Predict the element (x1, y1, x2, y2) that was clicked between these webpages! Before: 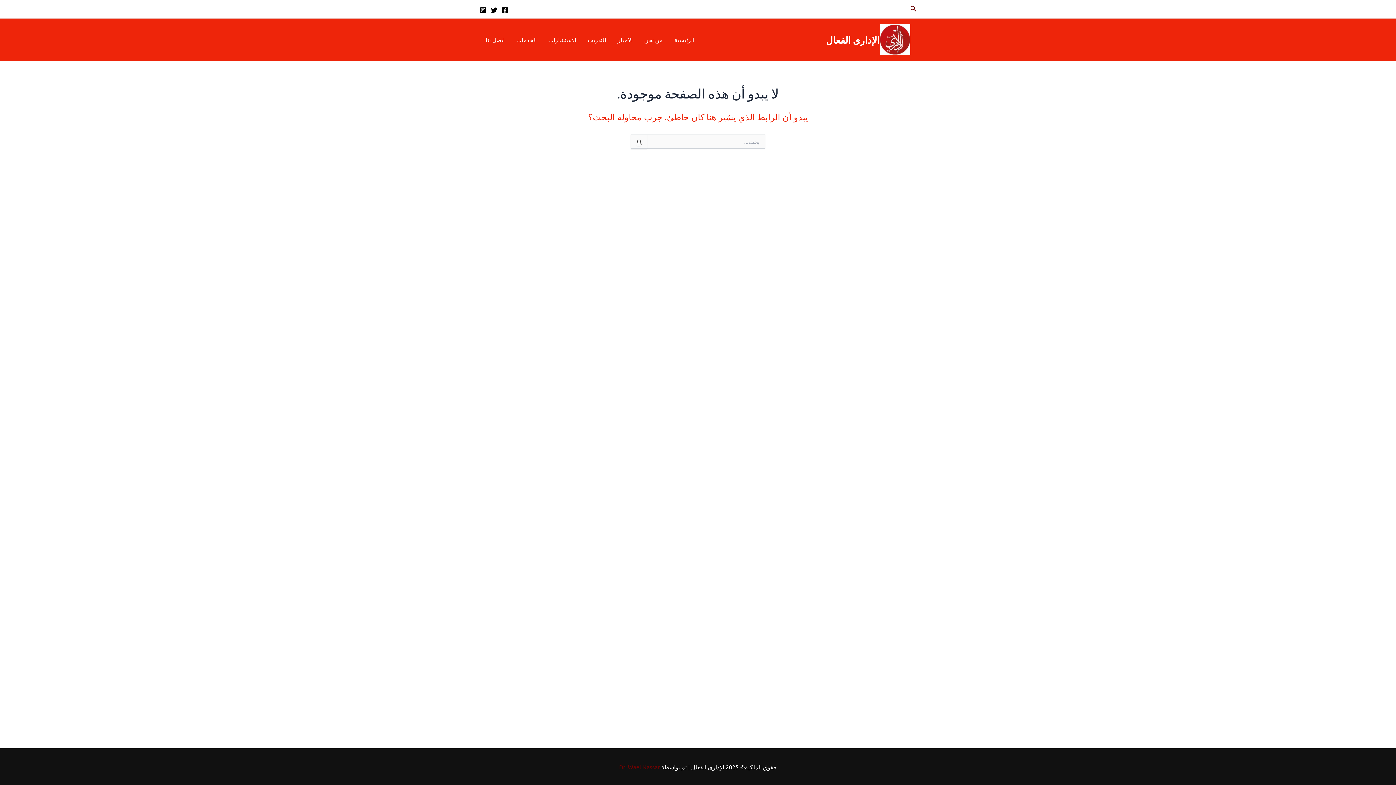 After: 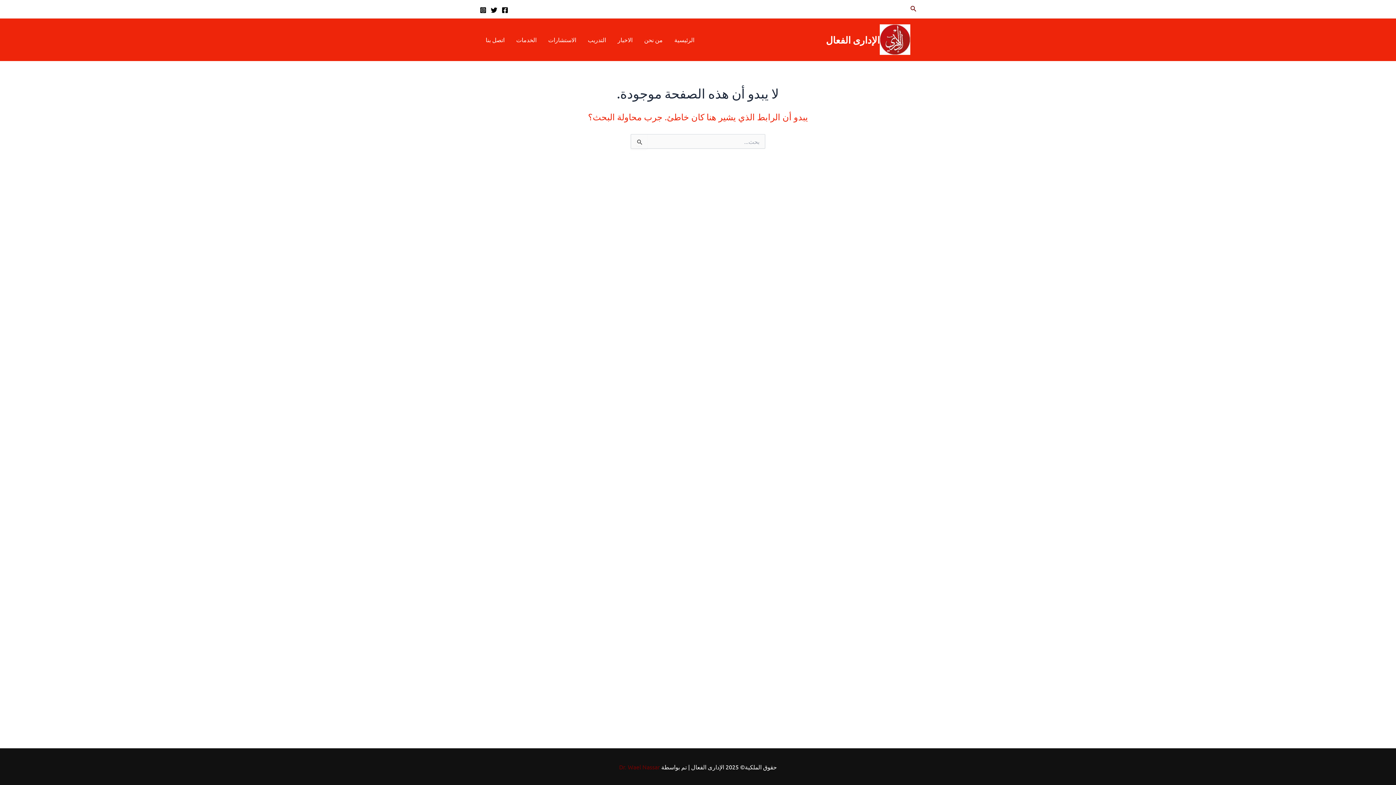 Action: bbox: (480, 6, 486, 13) label: Instagram